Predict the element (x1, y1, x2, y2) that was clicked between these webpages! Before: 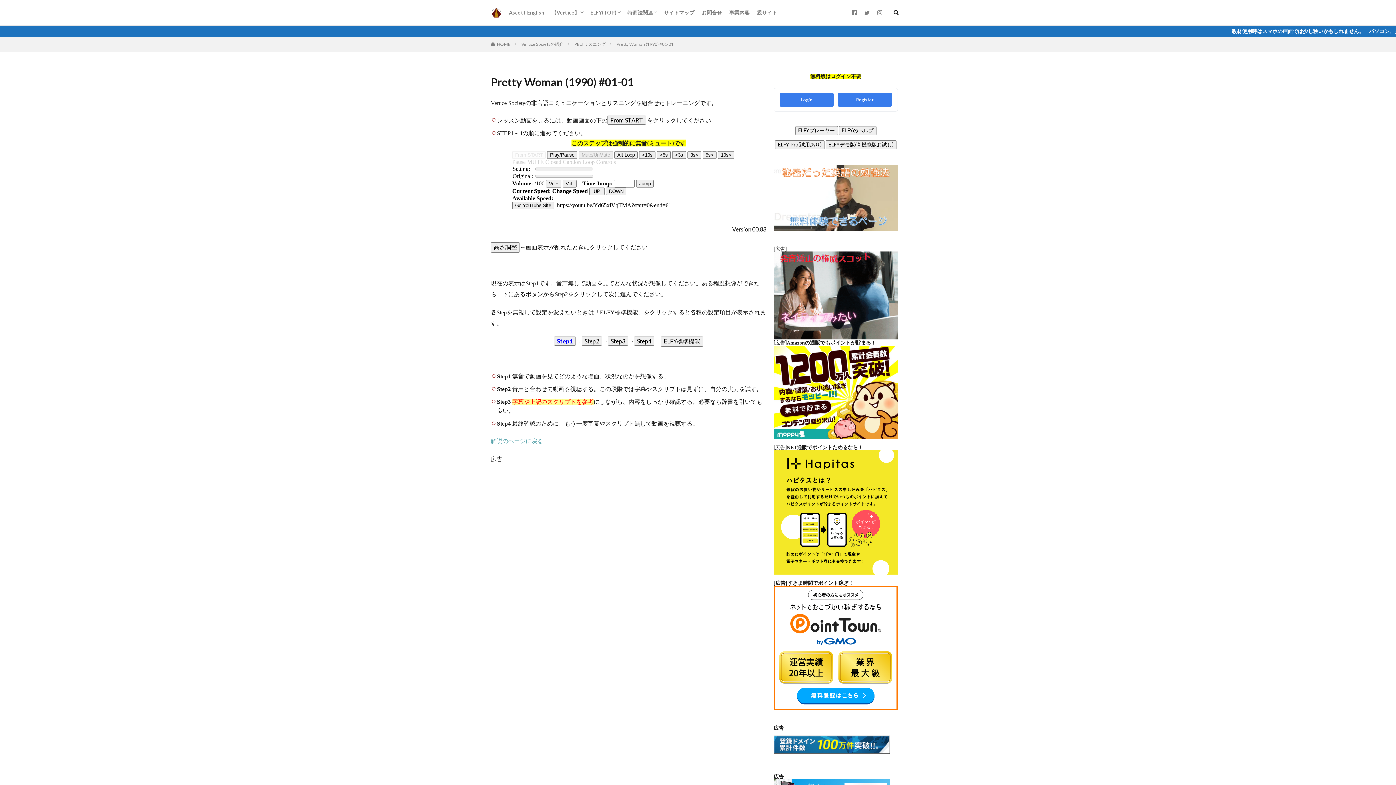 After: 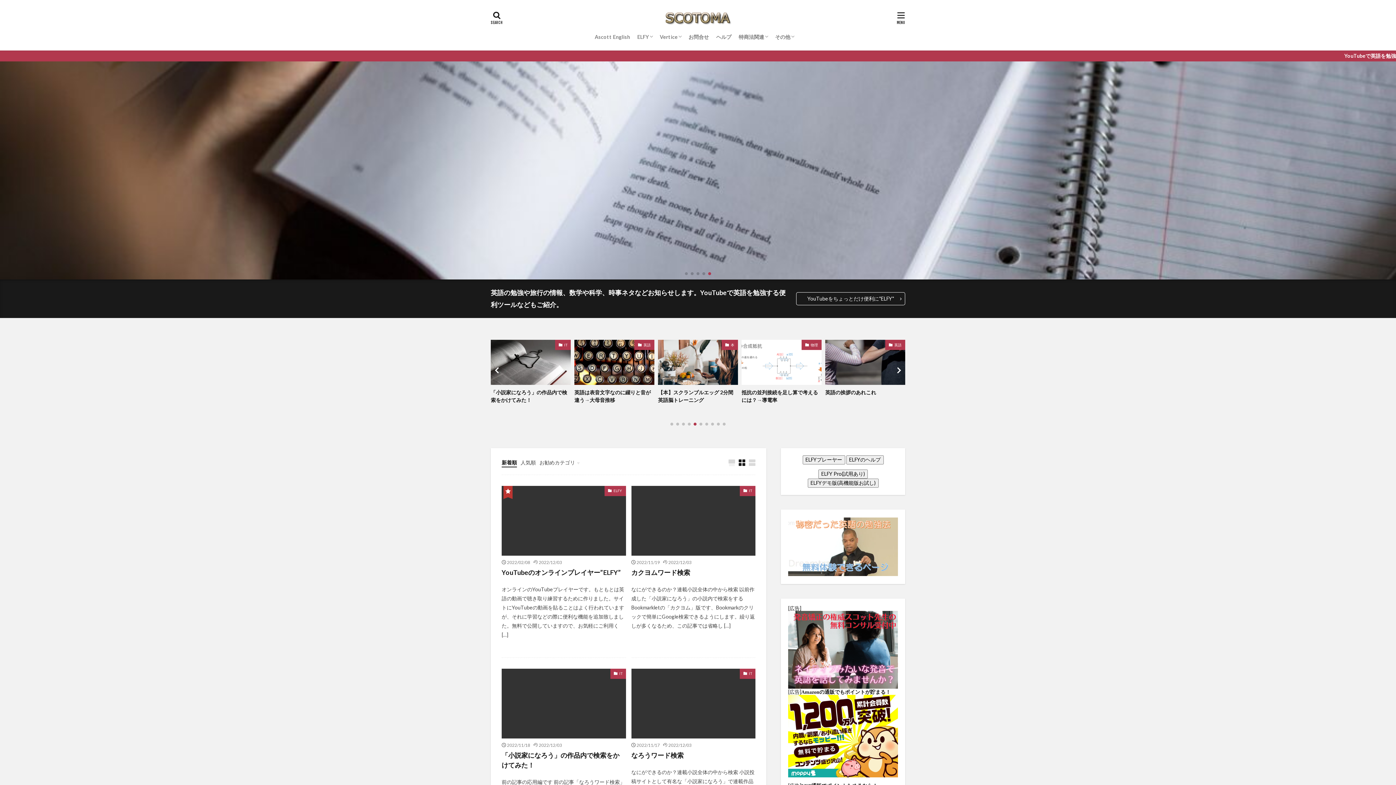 Action: bbox: (757, 6, 777, 18) label: 親サイト